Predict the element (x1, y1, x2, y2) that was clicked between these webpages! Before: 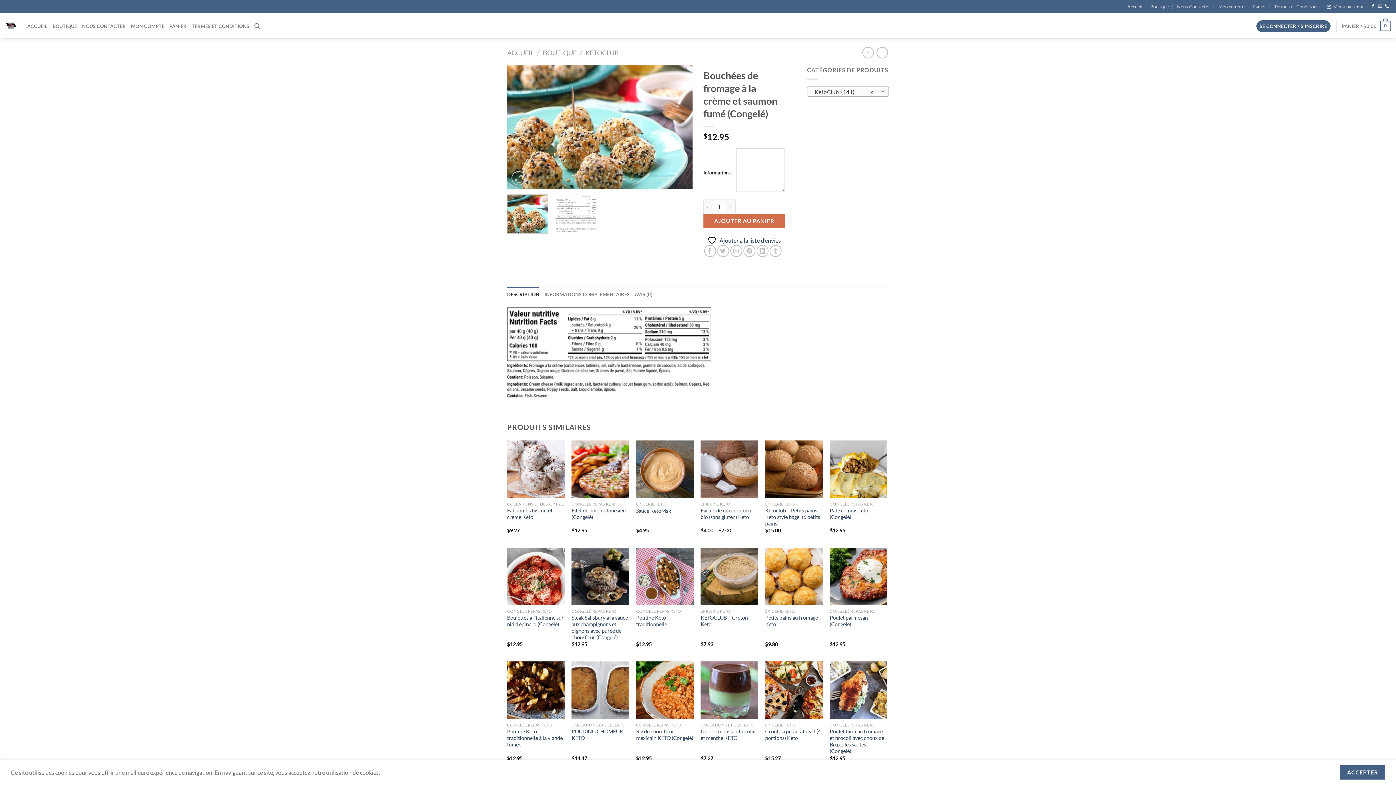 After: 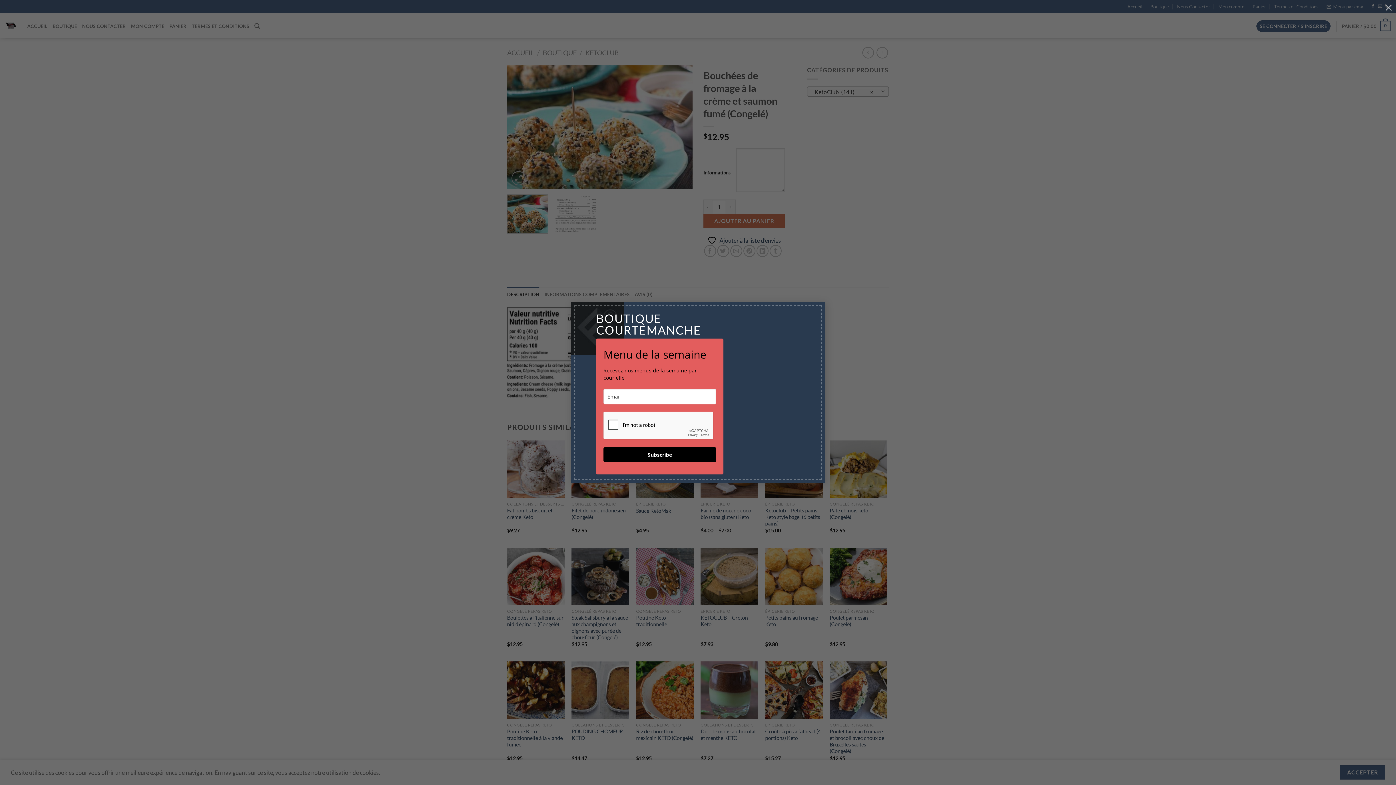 Action: label: Menu par email bbox: (1327, 1, 1365, 12)